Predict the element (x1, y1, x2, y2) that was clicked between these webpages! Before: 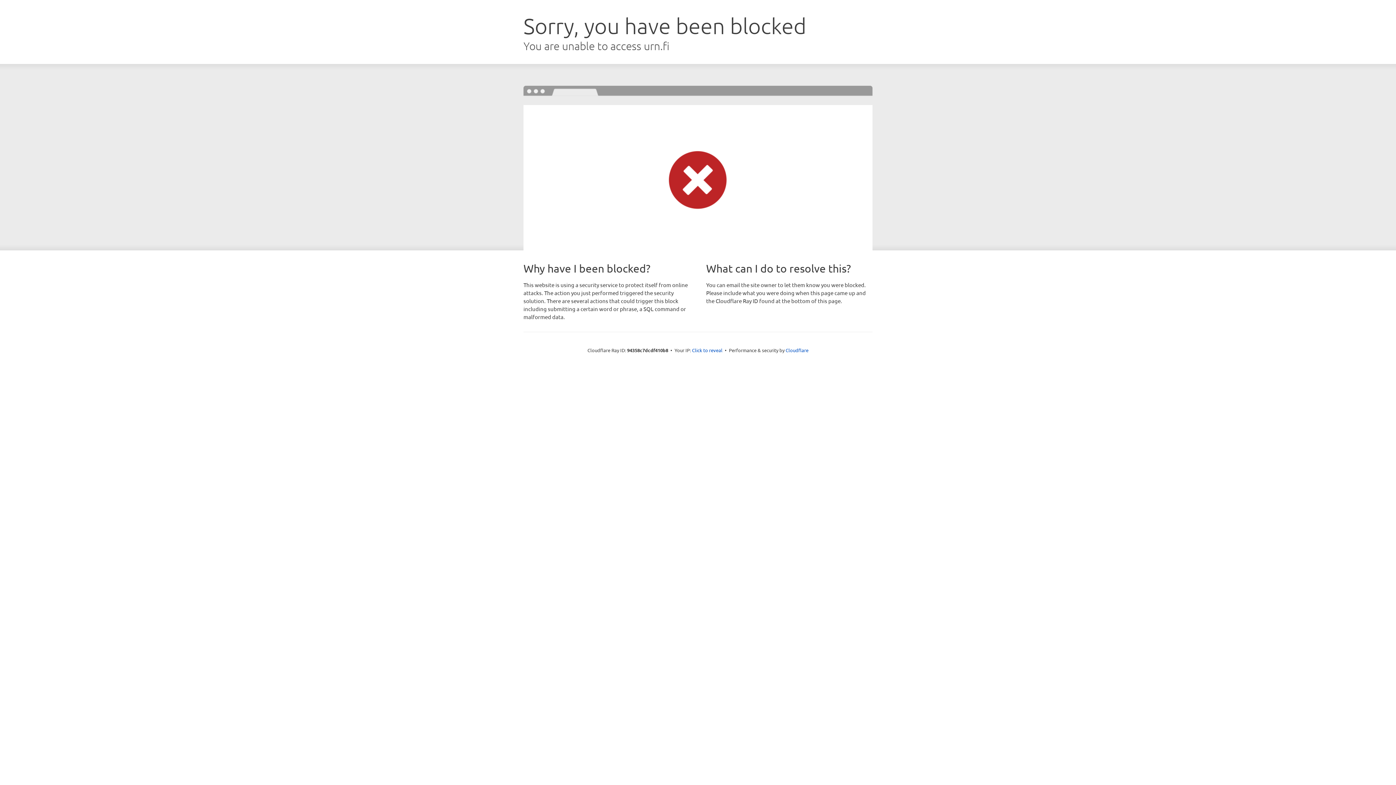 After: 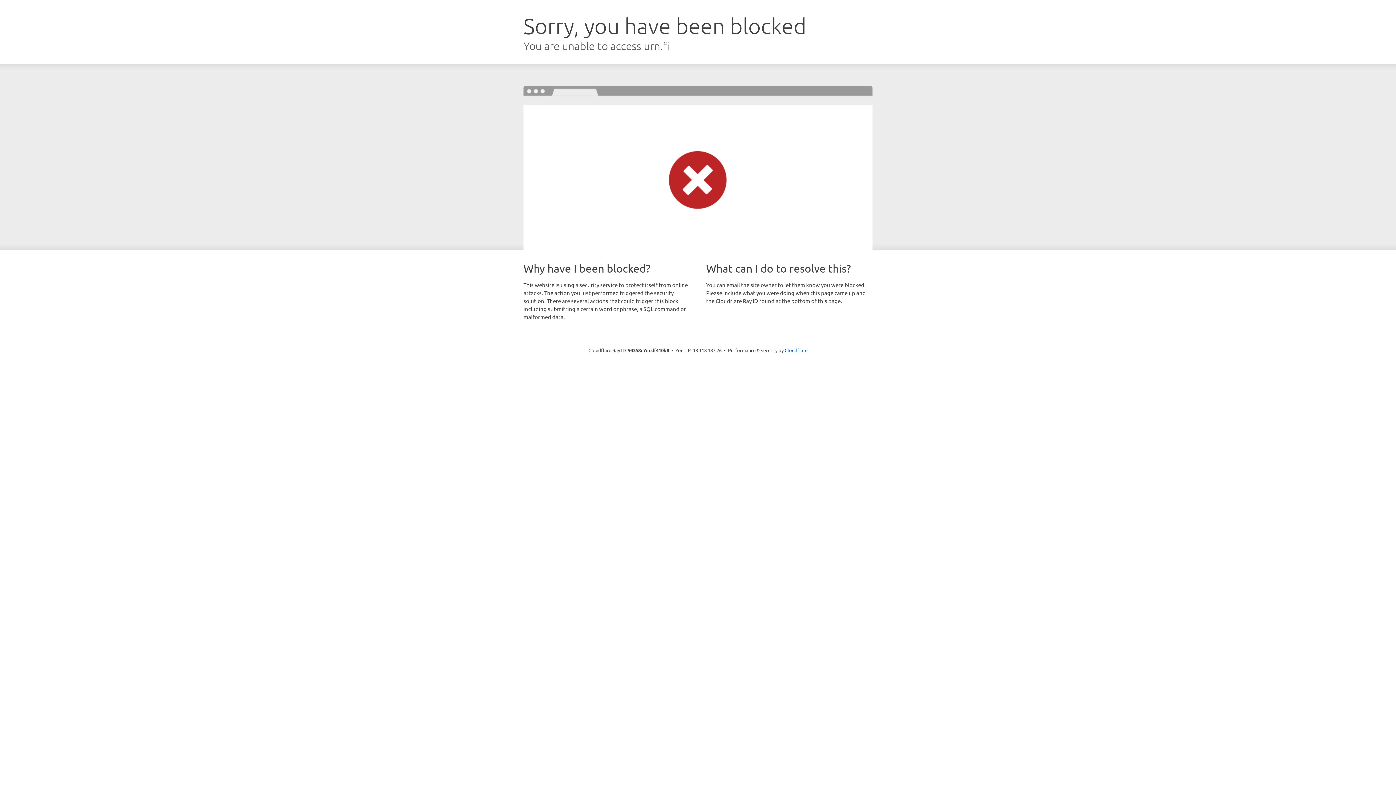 Action: bbox: (692, 346, 722, 353) label: Click to reveal